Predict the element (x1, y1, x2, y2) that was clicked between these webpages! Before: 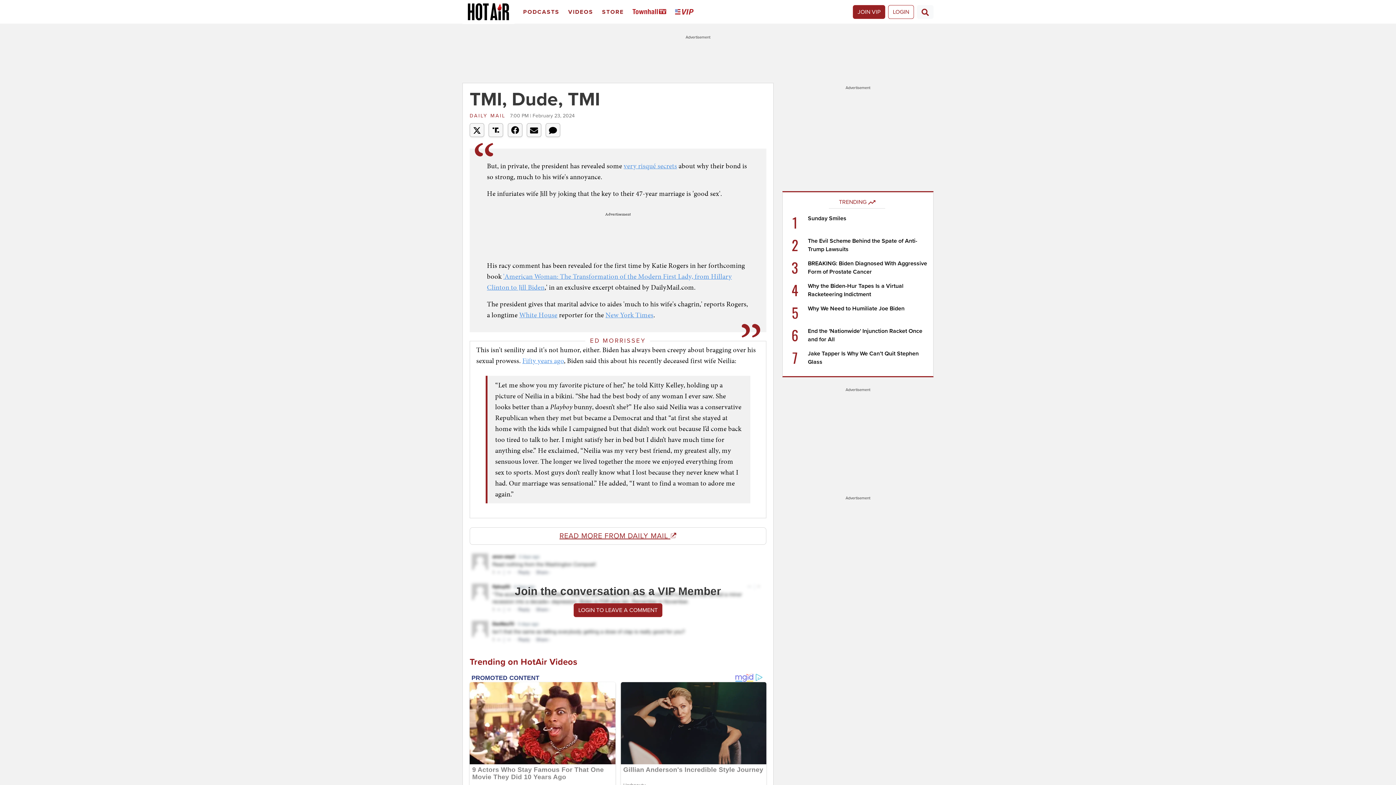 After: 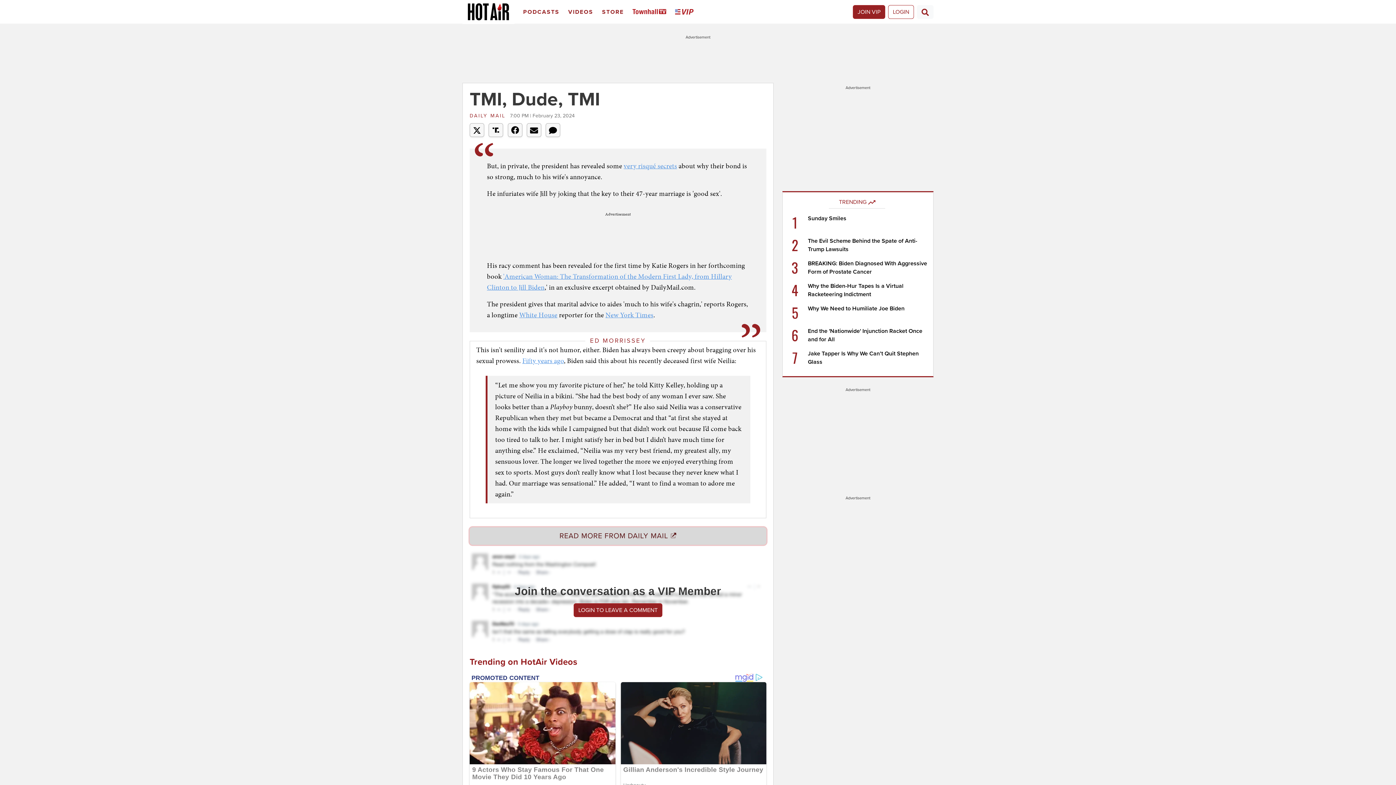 Action: bbox: (469, 527, 766, 545) label: READ MORE FROM DAILY MAIL 